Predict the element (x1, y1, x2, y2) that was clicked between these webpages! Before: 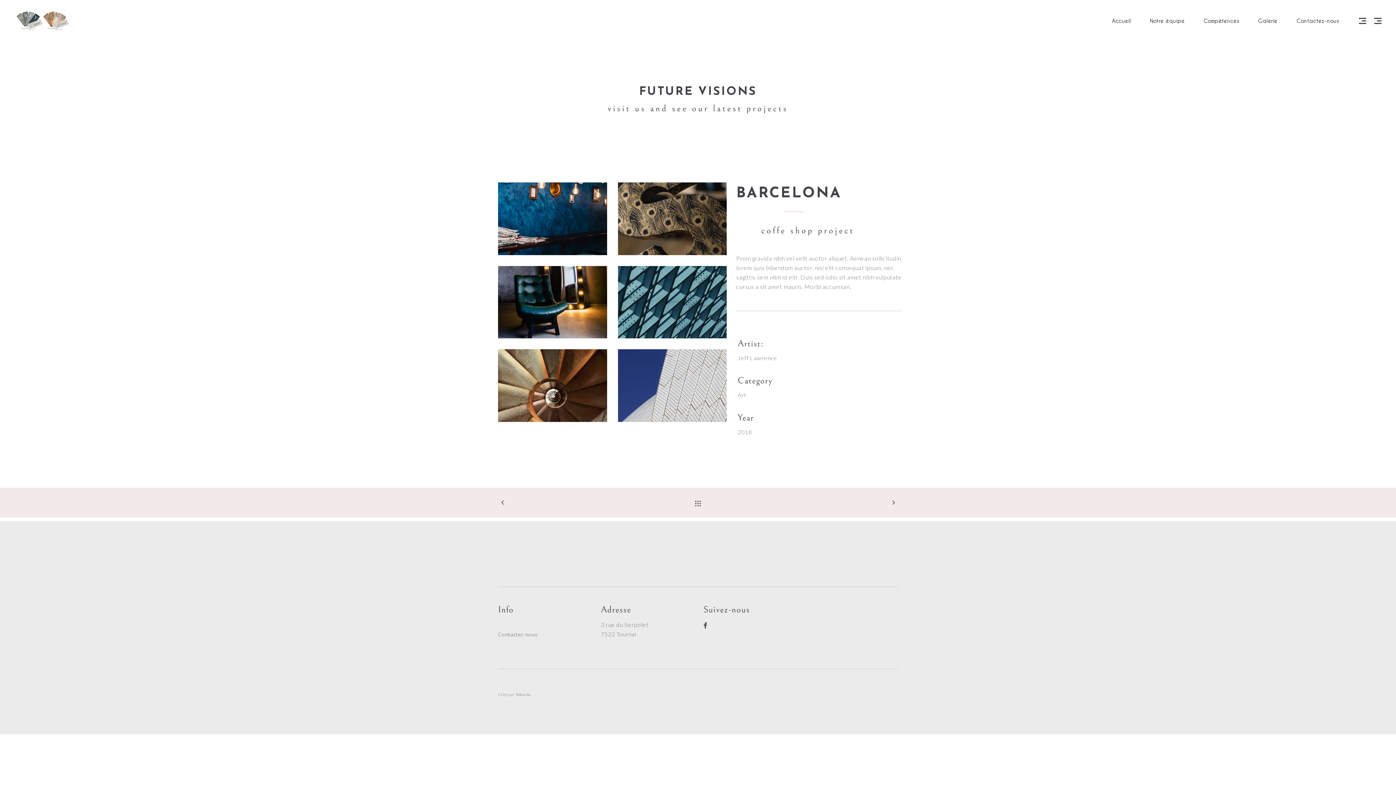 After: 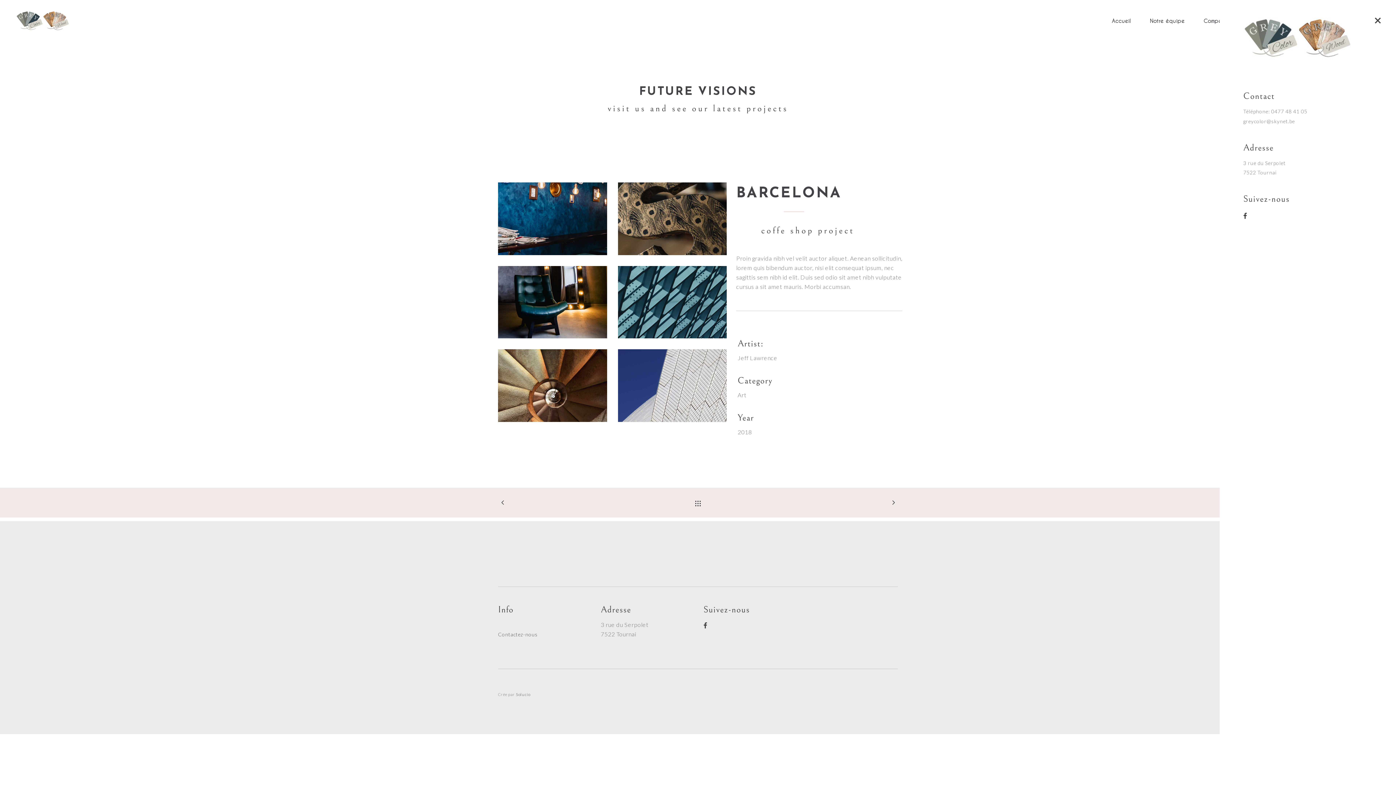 Action: bbox: (1374, 15, 1381, 24)